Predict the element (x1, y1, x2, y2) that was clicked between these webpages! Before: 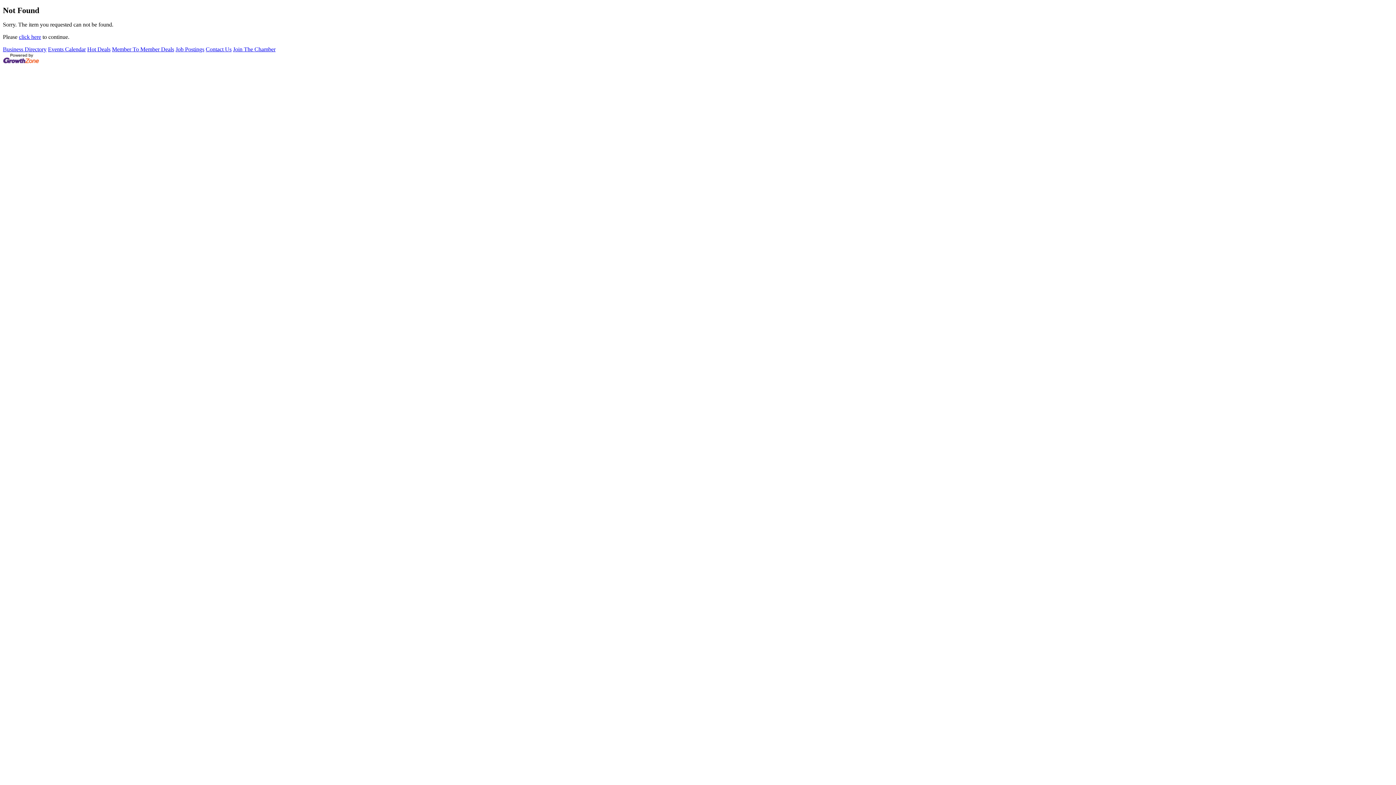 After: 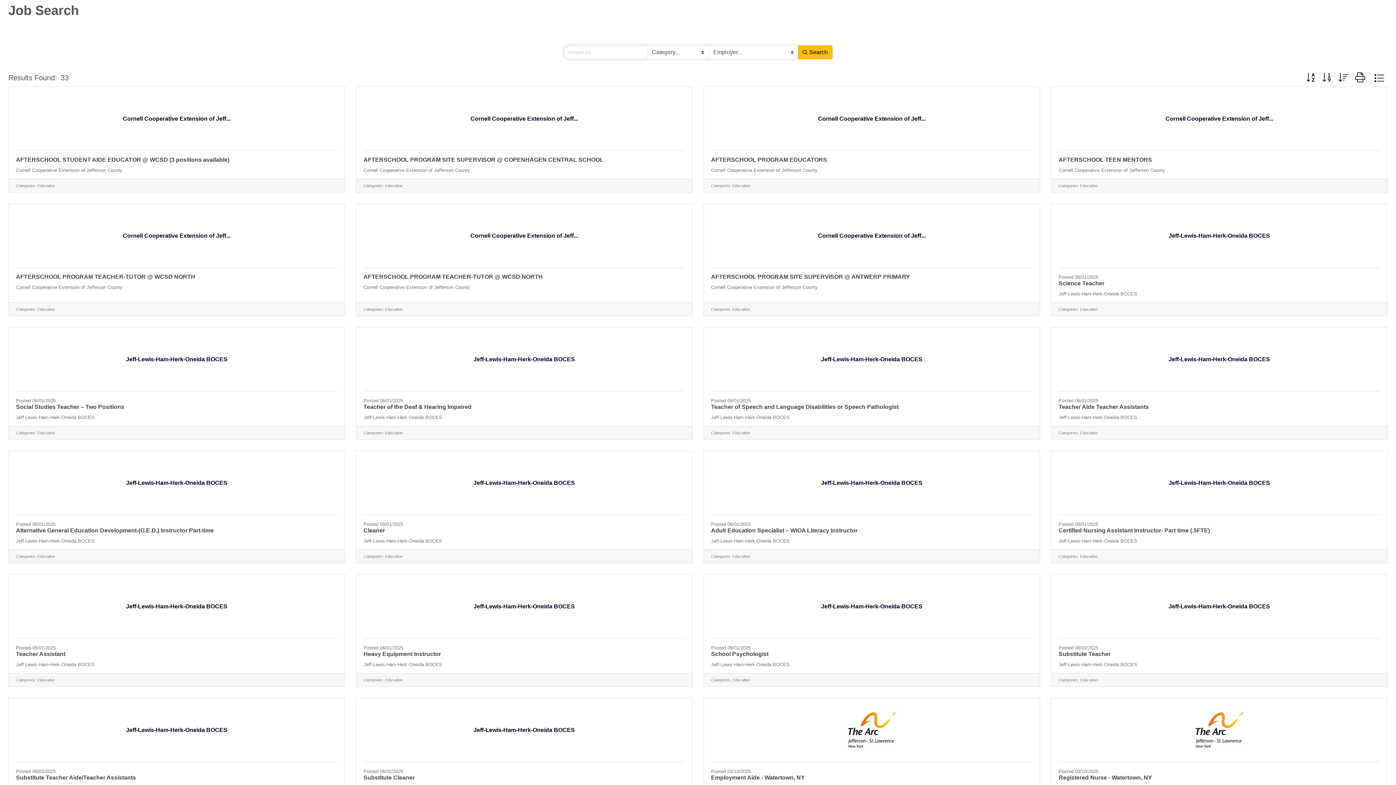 Action: bbox: (175, 46, 204, 52) label: Job Postings